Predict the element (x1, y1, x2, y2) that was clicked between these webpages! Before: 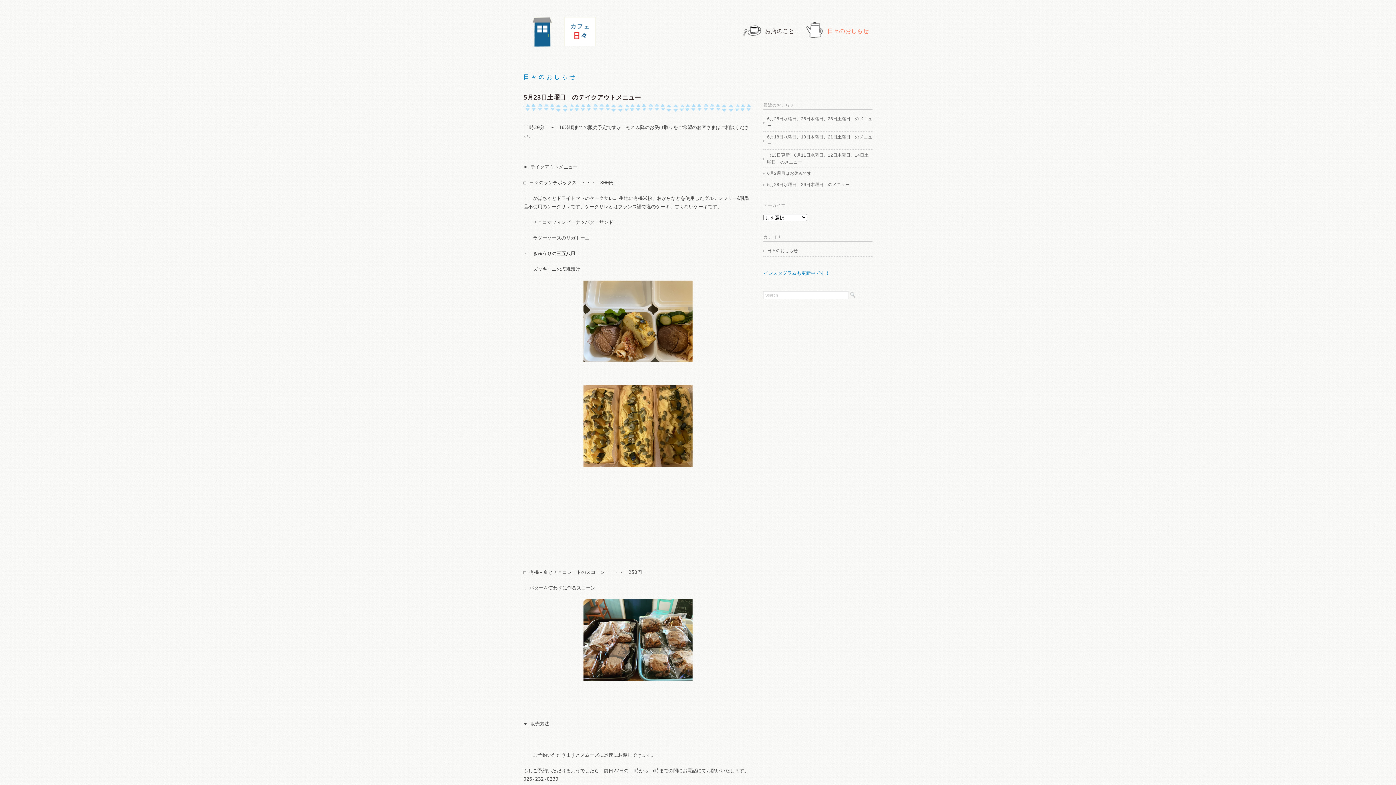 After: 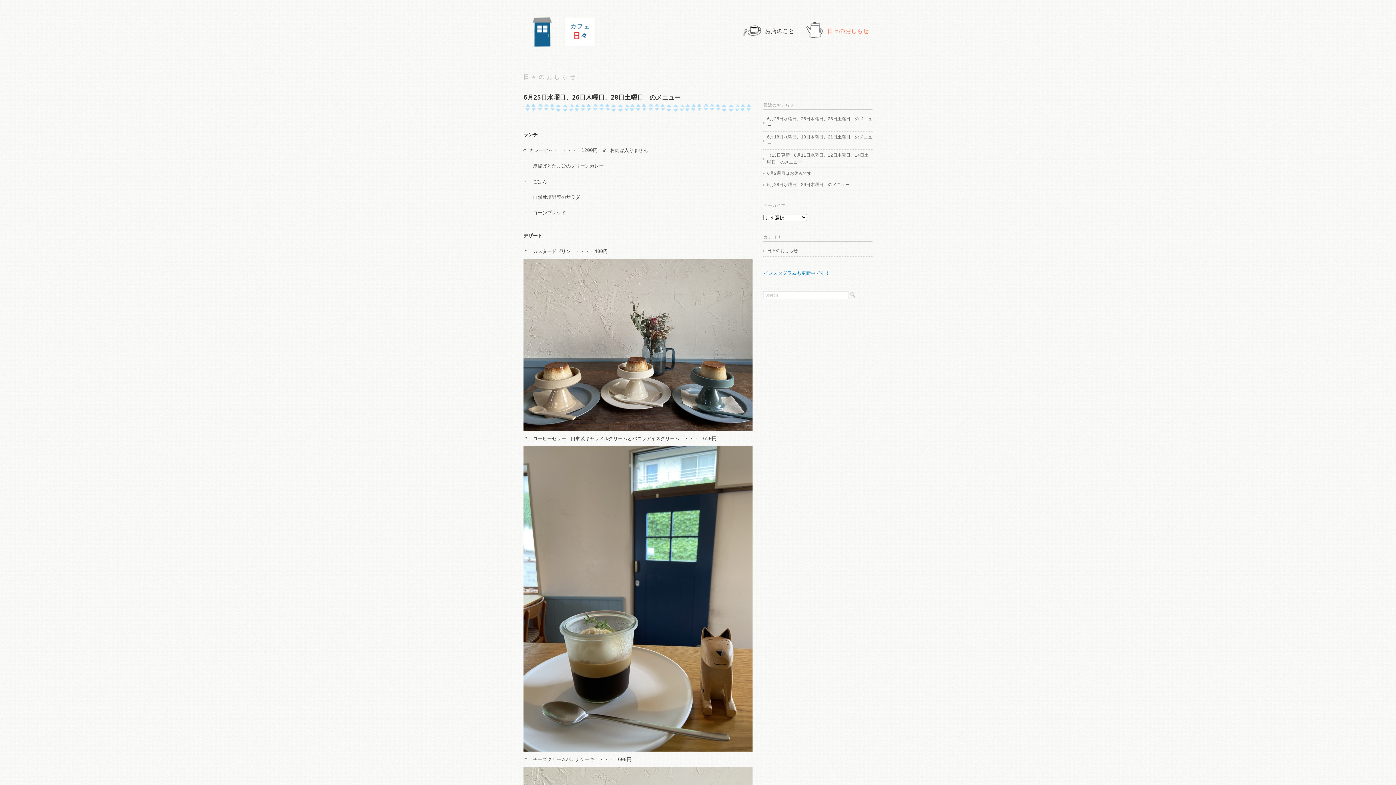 Action: bbox: (523, 73, 577, 80) label: 日々のおしらせ